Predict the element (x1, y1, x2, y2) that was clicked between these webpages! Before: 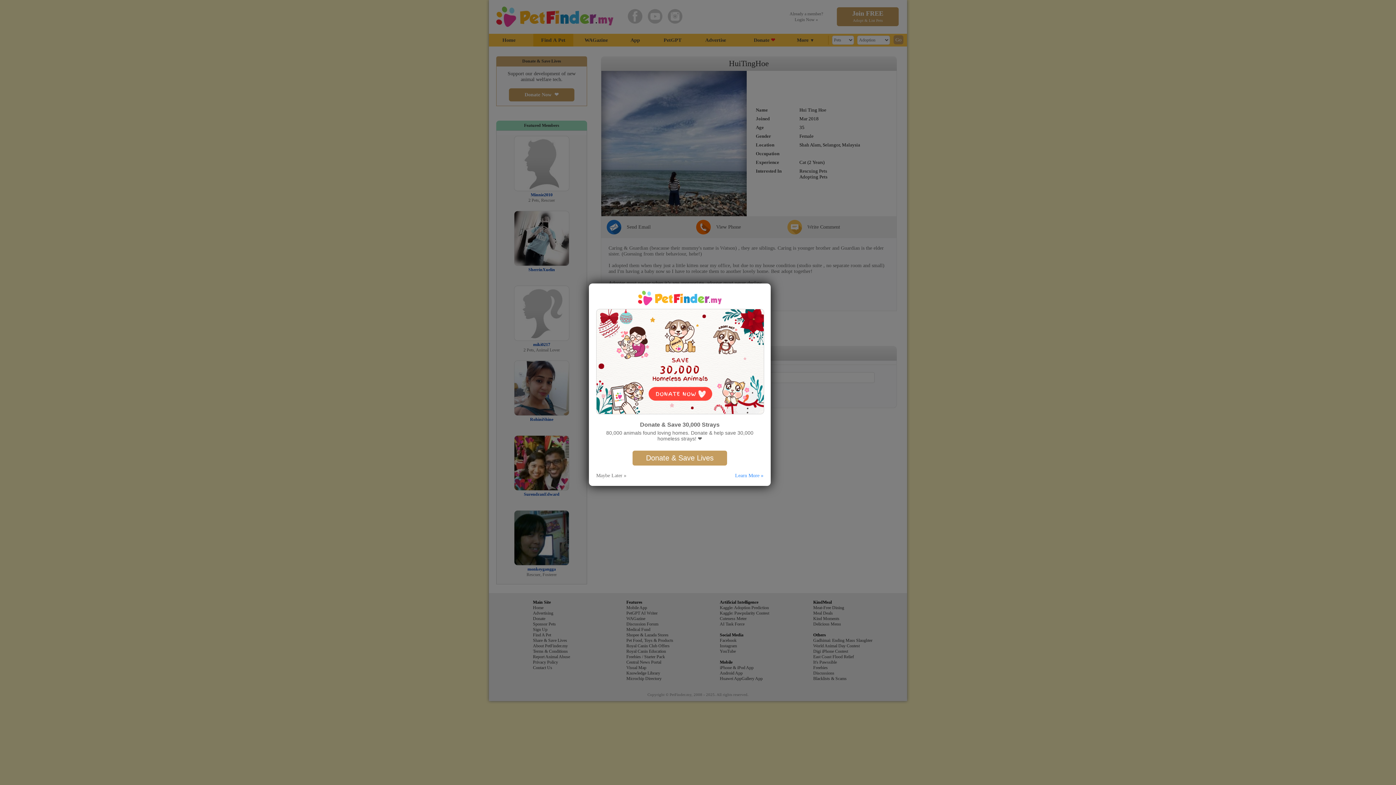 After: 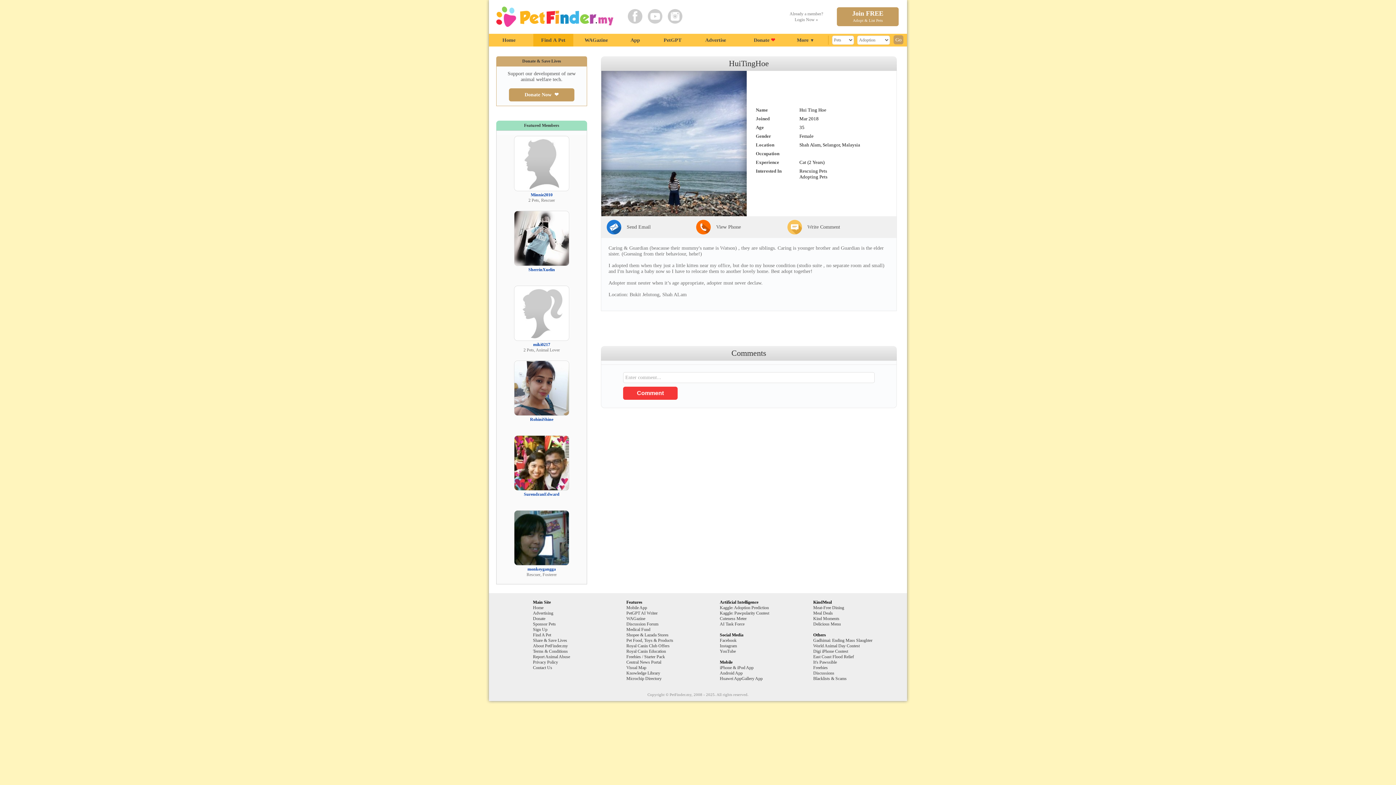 Action: label: Maybe Later » bbox: (596, 472, 626, 478)